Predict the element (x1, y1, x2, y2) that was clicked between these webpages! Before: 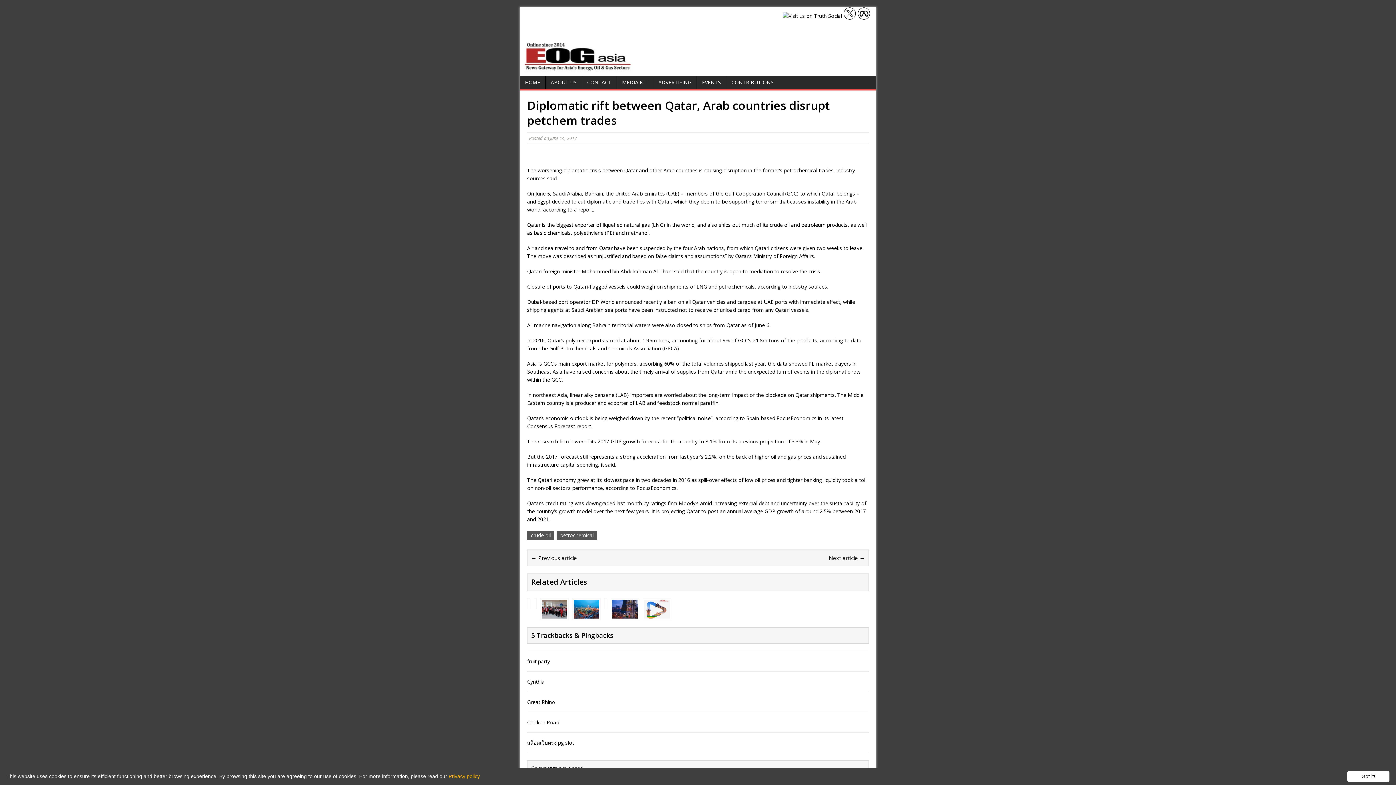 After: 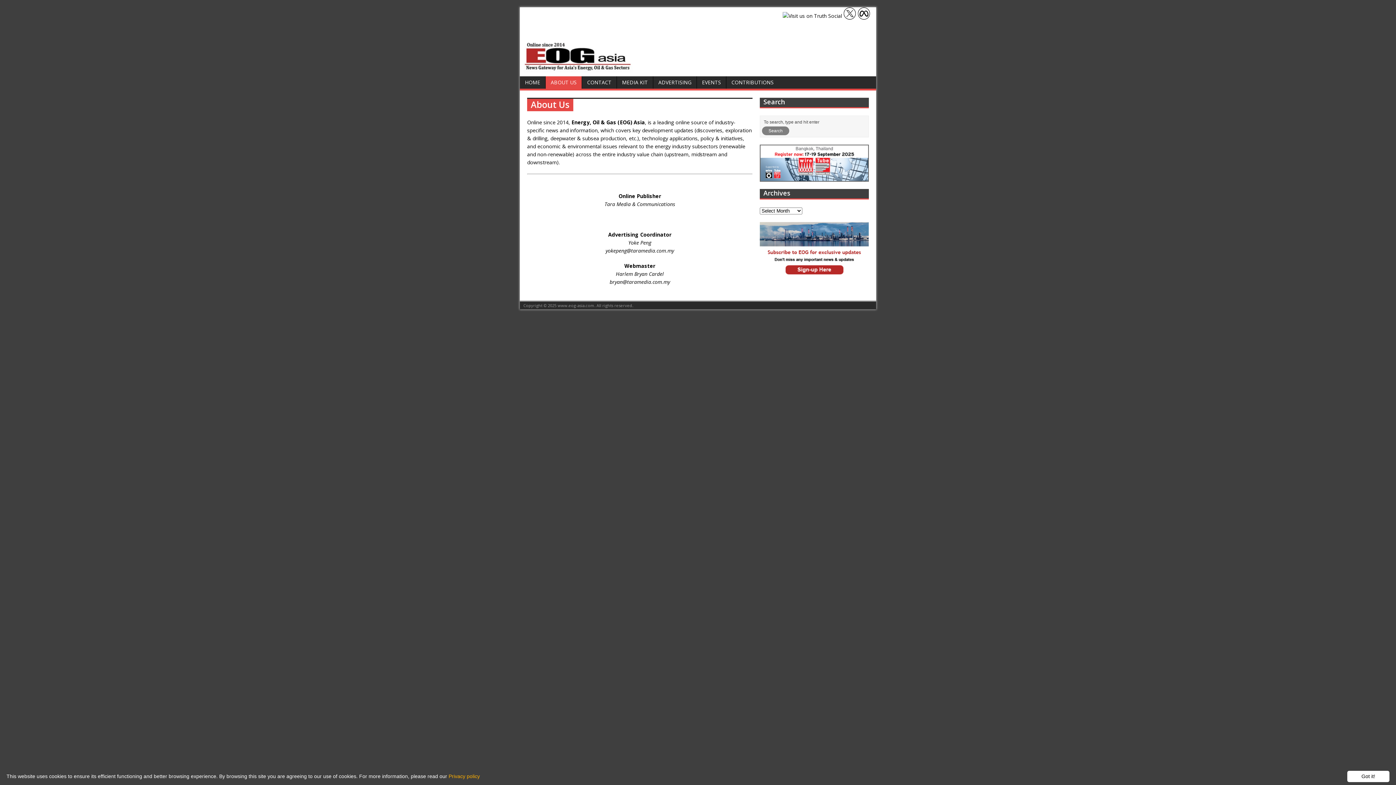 Action: bbox: (545, 76, 581, 88) label: ABOUT US